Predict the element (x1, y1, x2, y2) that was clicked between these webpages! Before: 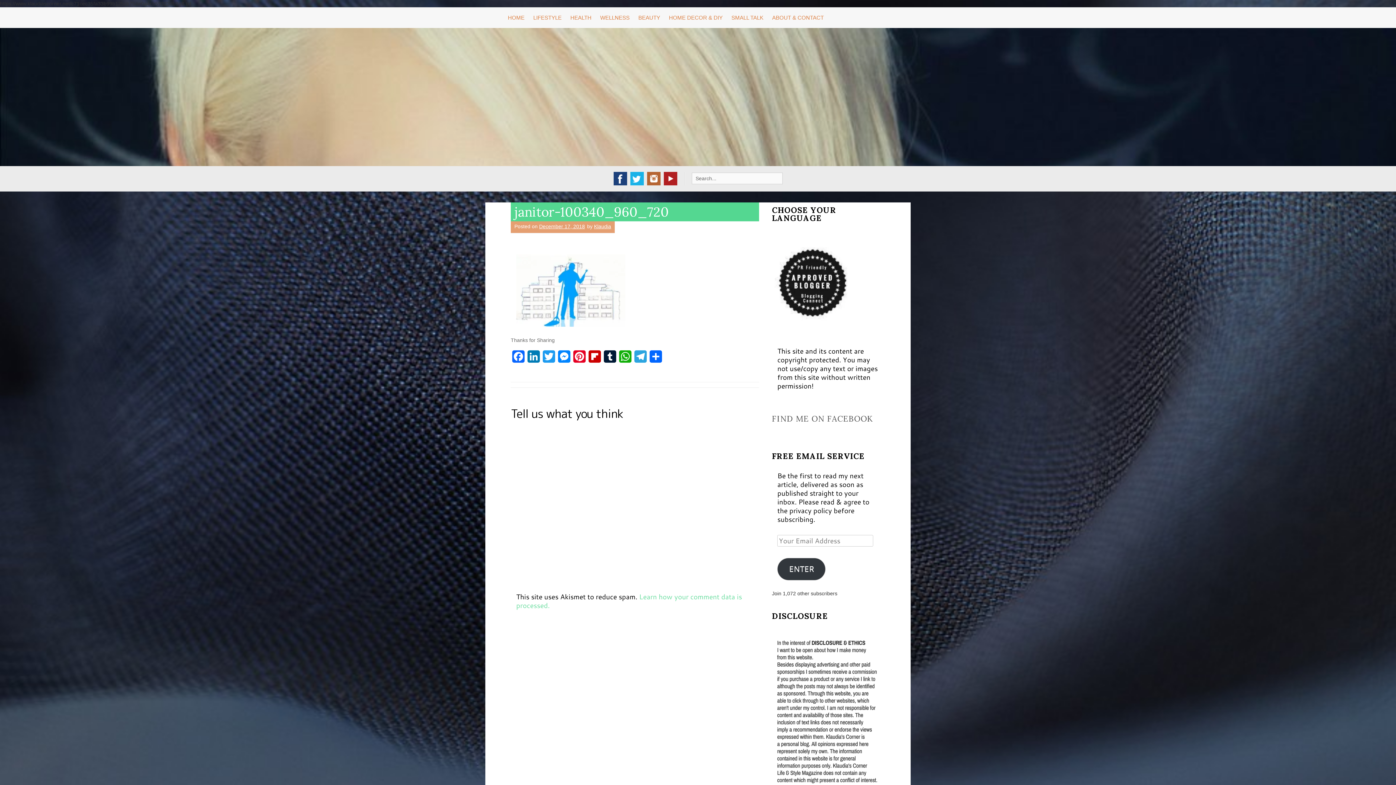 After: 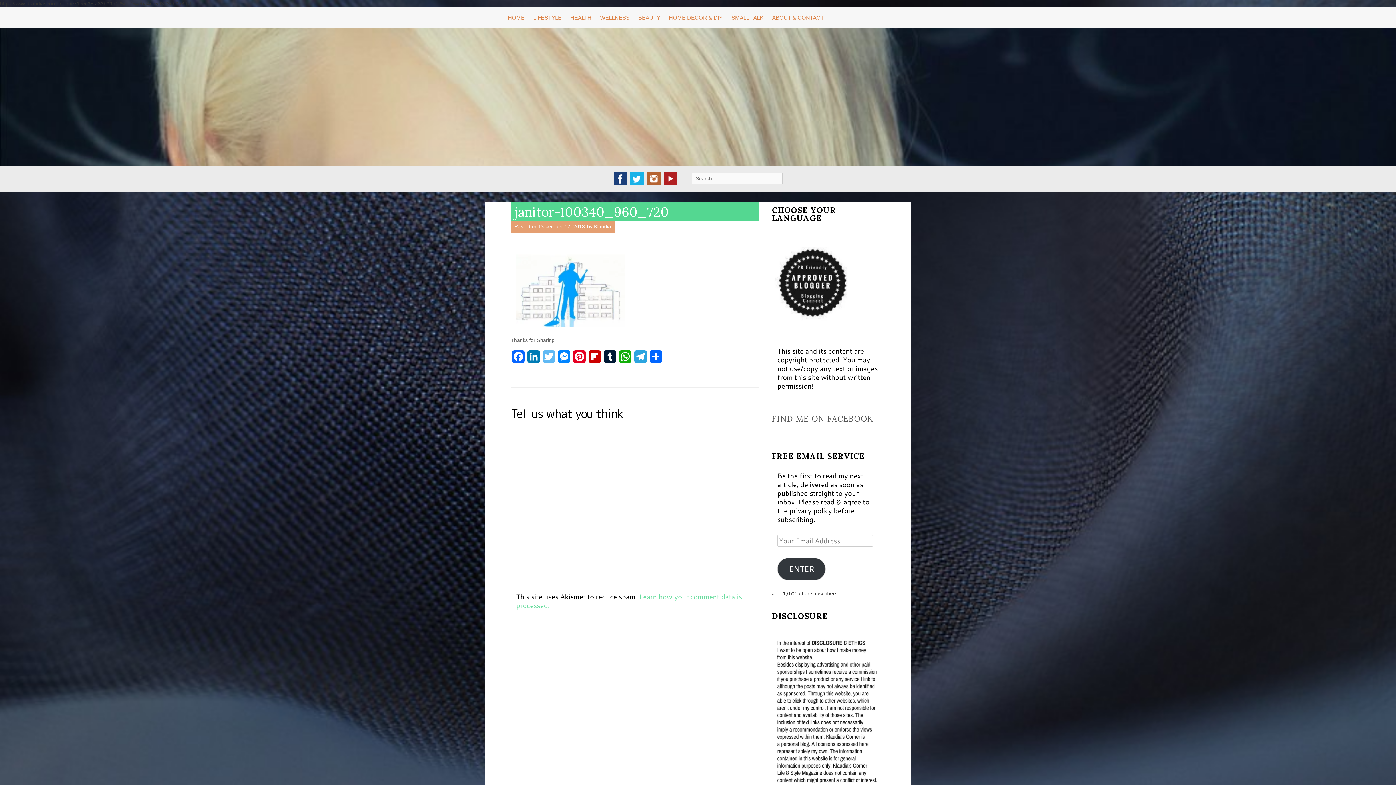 Action: label: Twitter bbox: (541, 350, 556, 367)